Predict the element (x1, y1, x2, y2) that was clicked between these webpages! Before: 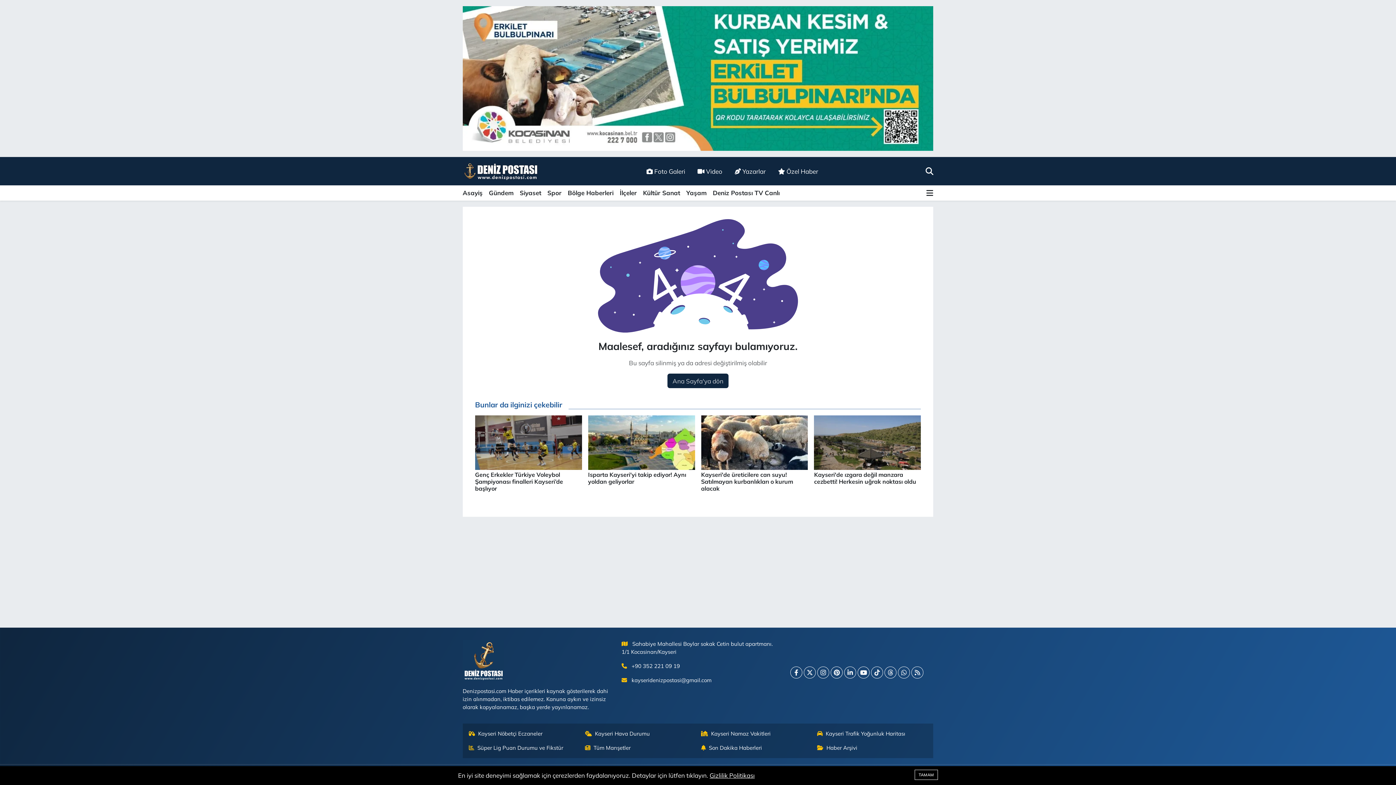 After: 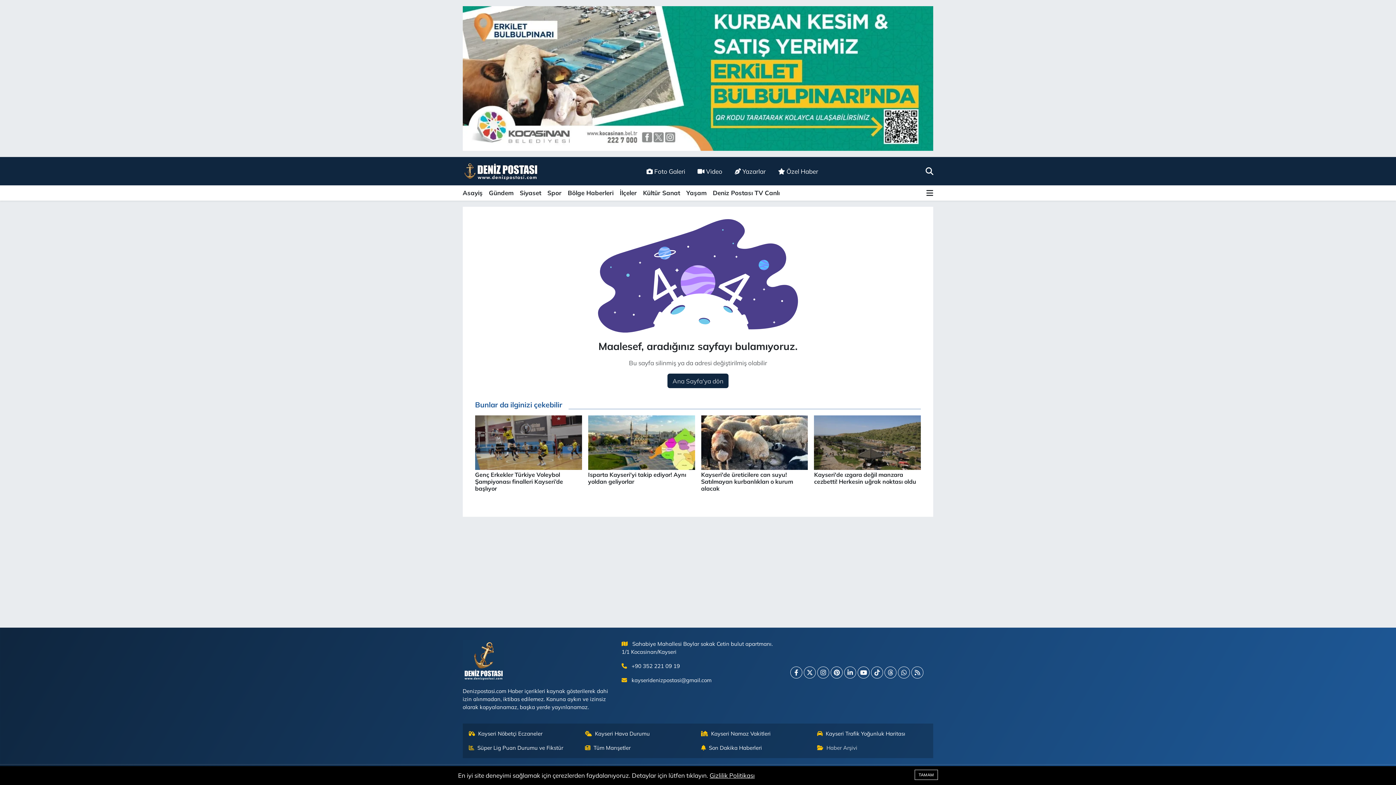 Action: bbox: (817, 744, 927, 752) label: Haber Arşivi